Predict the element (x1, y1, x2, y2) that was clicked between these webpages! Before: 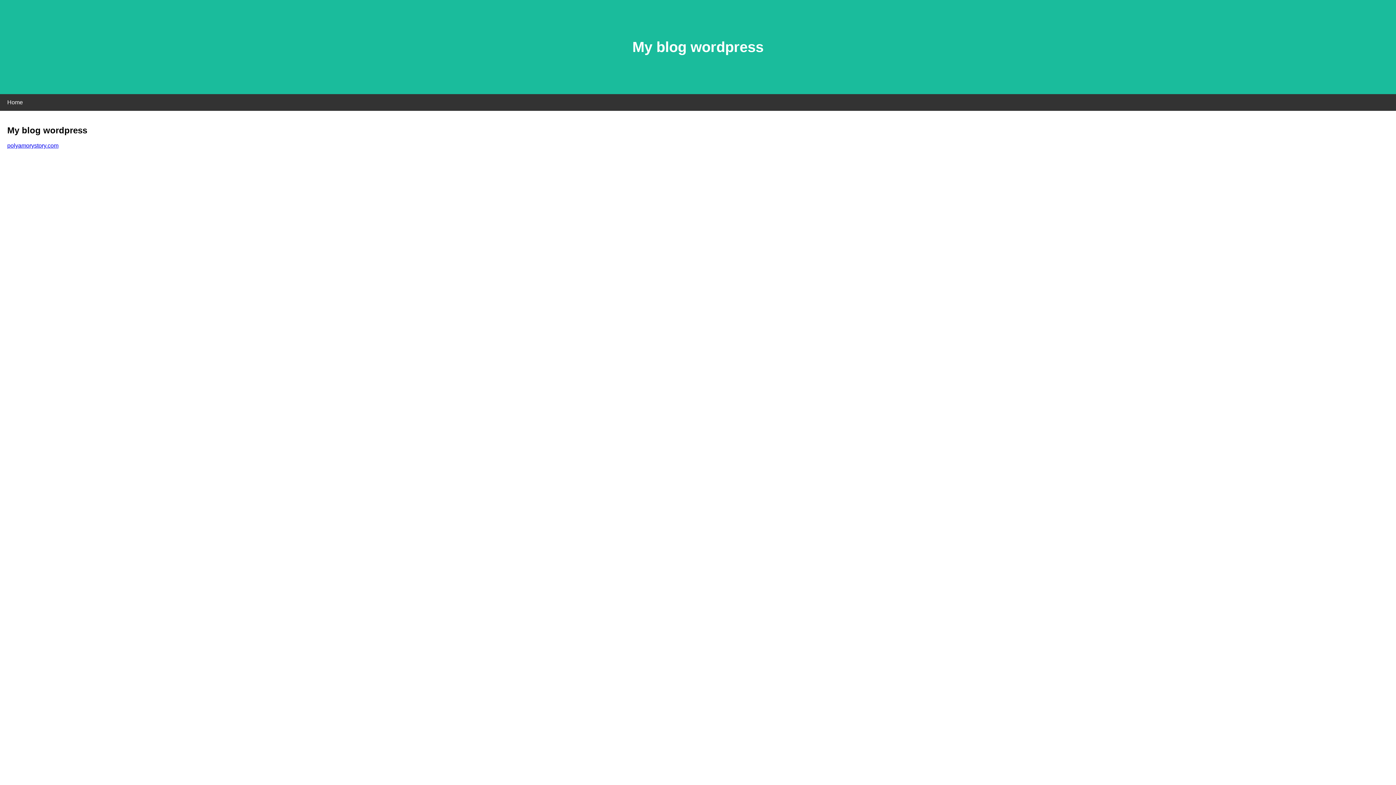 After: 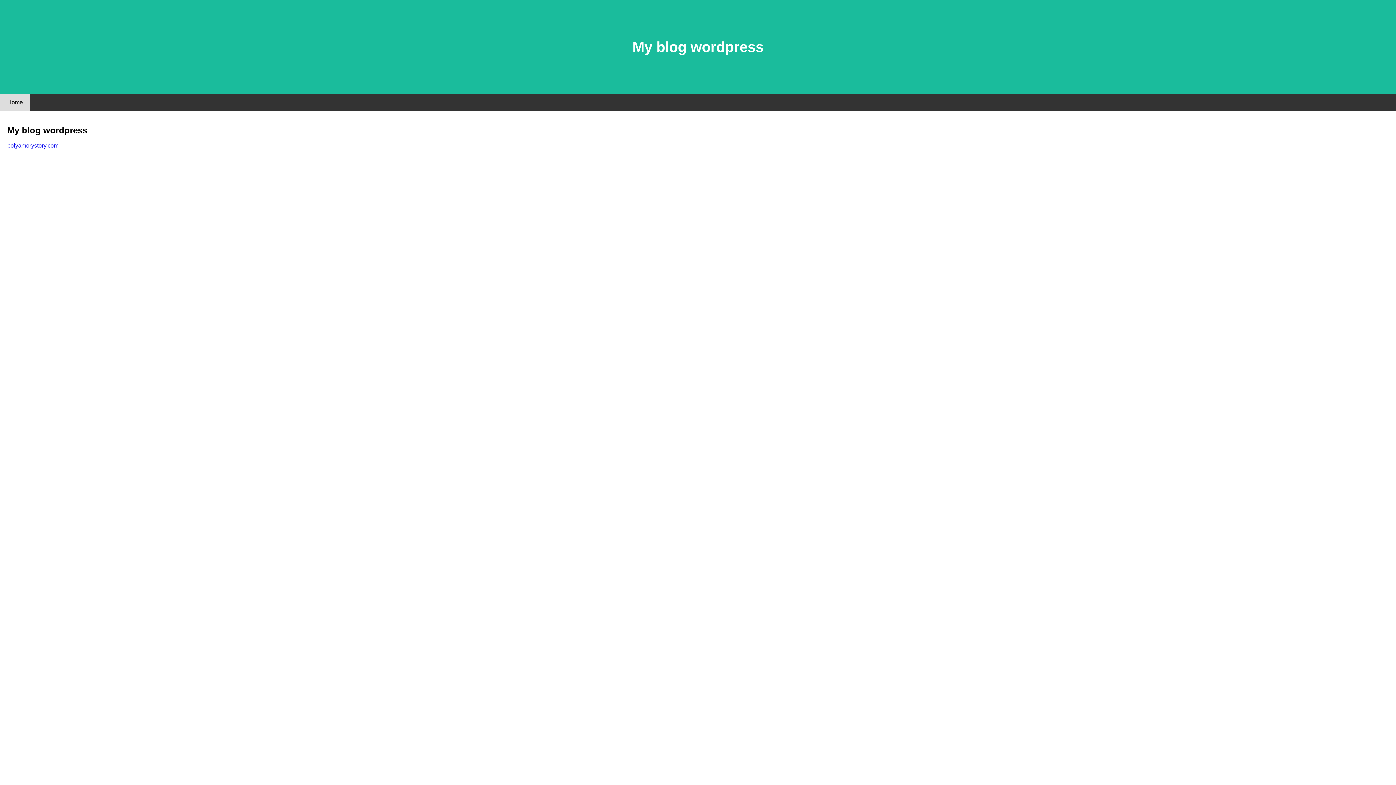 Action: bbox: (0, 94, 30, 110) label: Home